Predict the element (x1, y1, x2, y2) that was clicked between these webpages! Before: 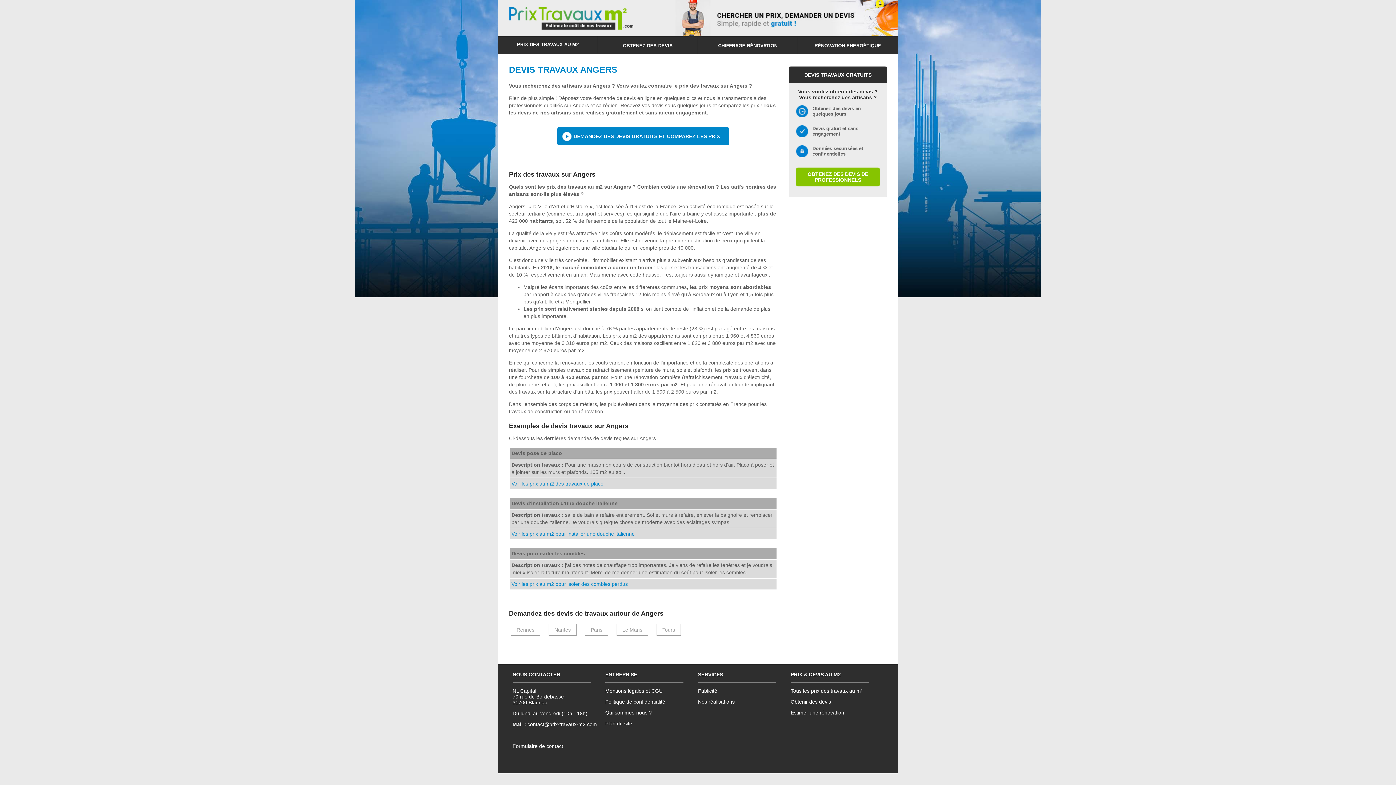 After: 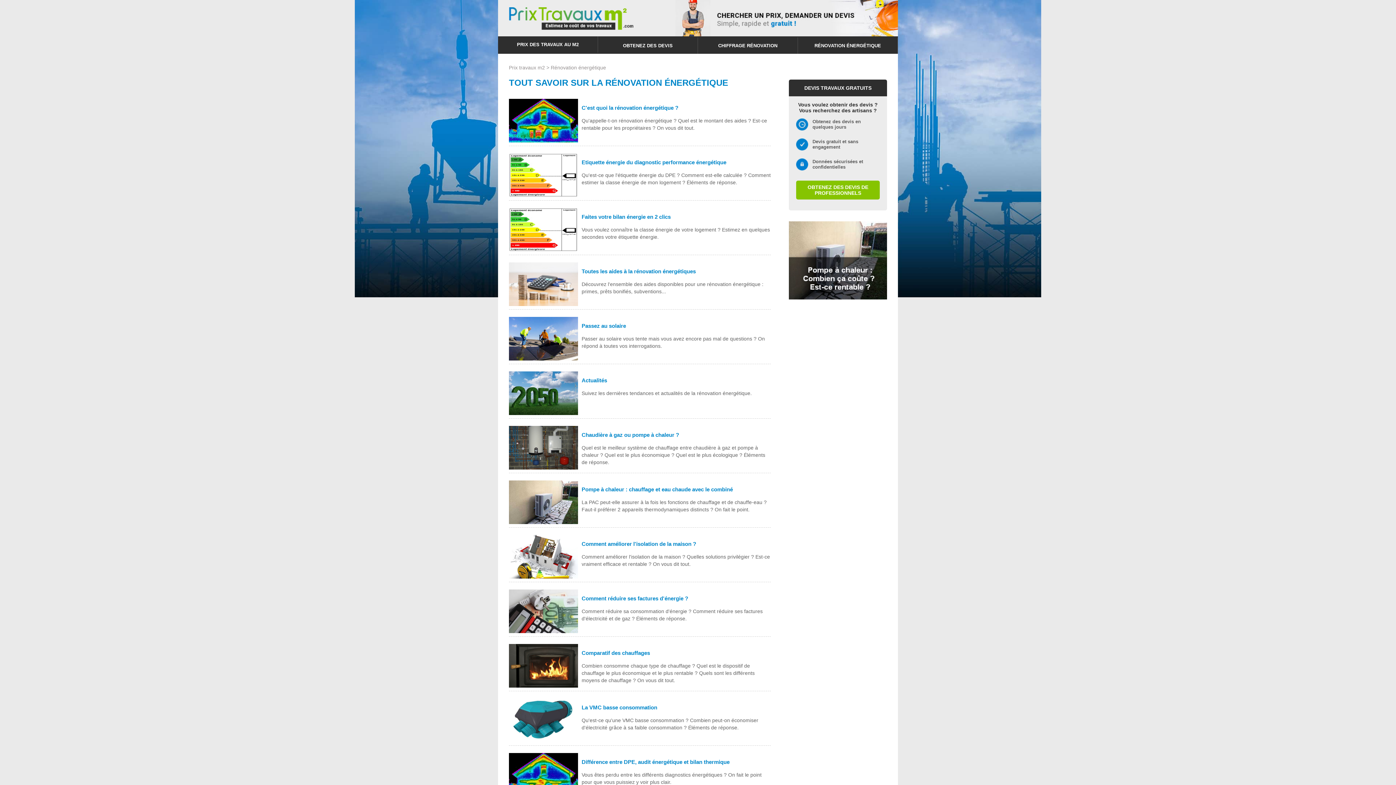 Action: bbox: (814, 42, 881, 48) label: RÉNOVATION ÉNERGÉTIQUE